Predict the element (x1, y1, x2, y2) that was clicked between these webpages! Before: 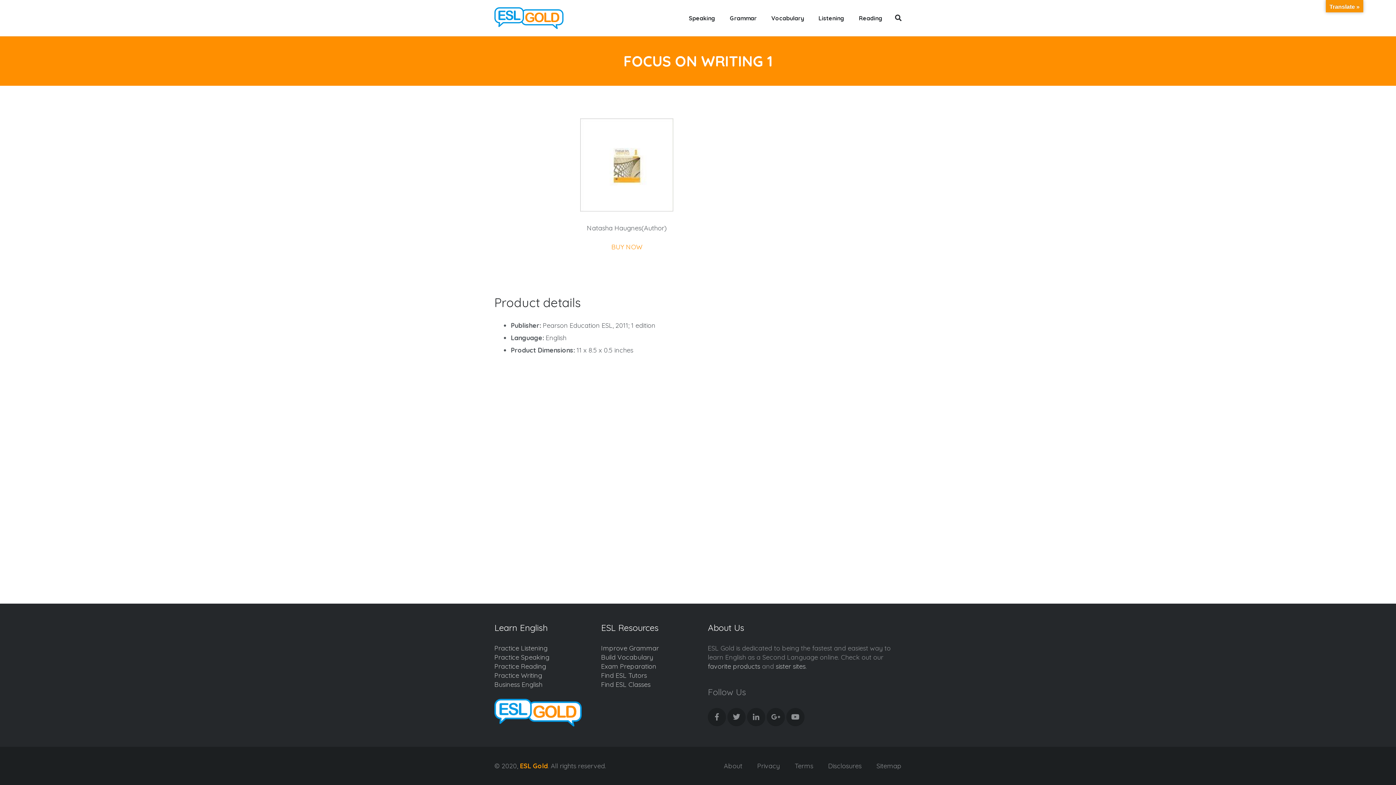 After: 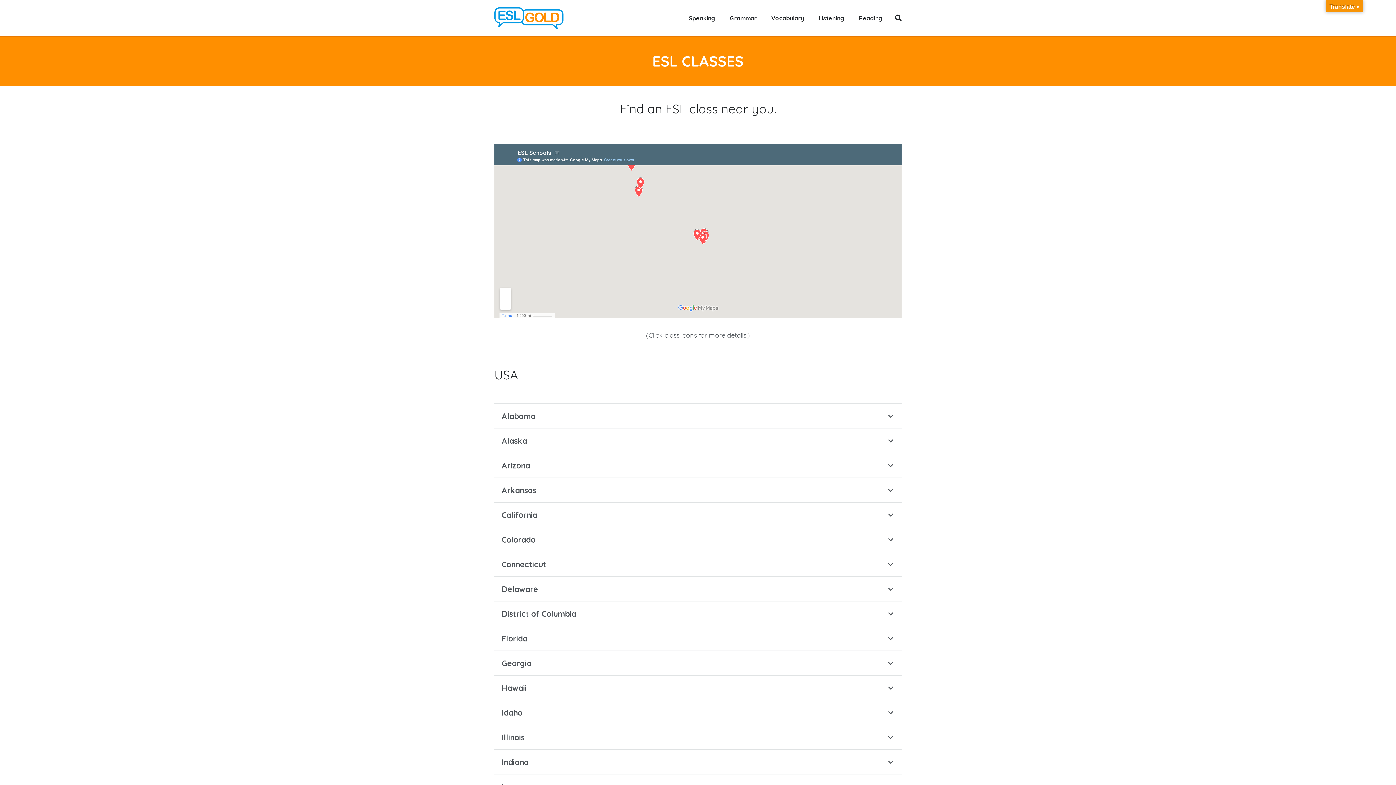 Action: bbox: (601, 680, 650, 689) label: Find ESL Classes